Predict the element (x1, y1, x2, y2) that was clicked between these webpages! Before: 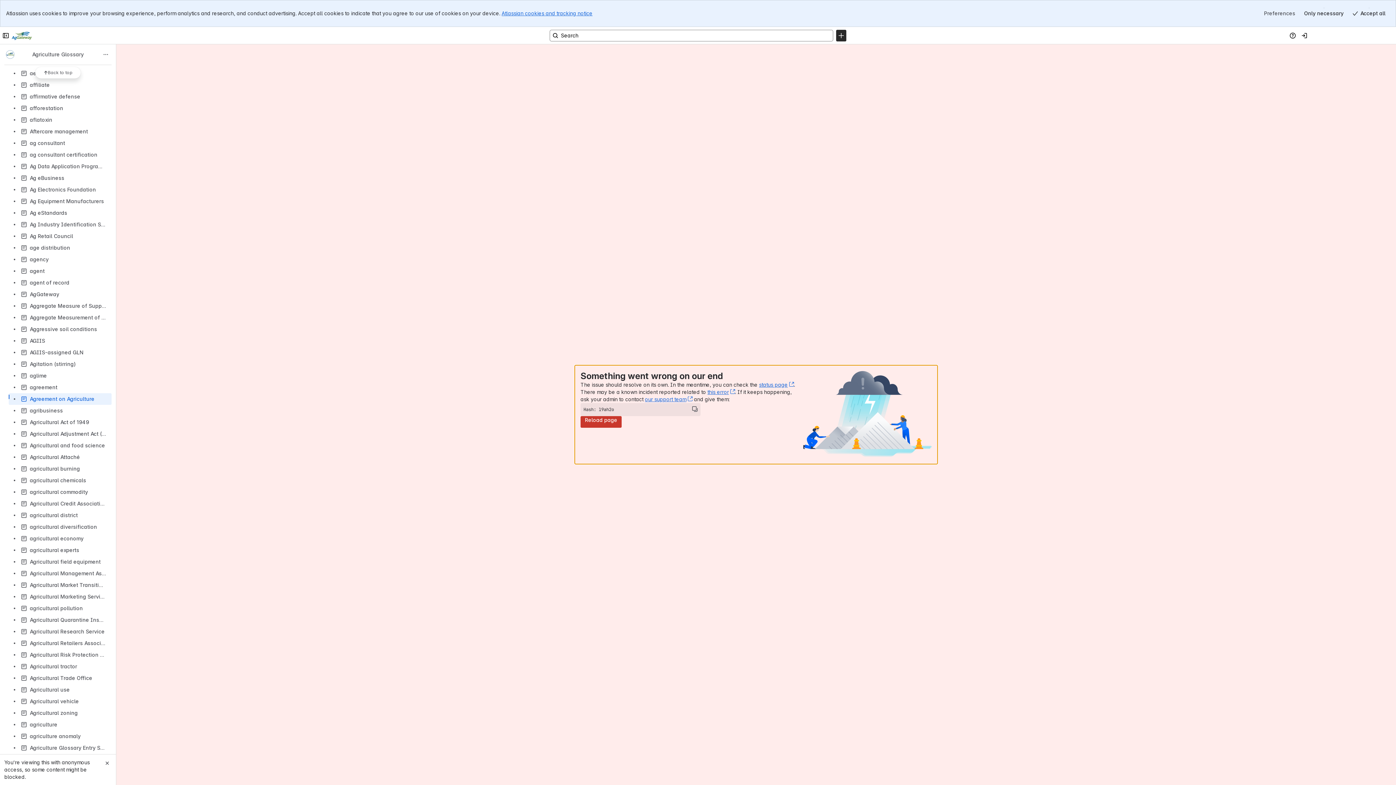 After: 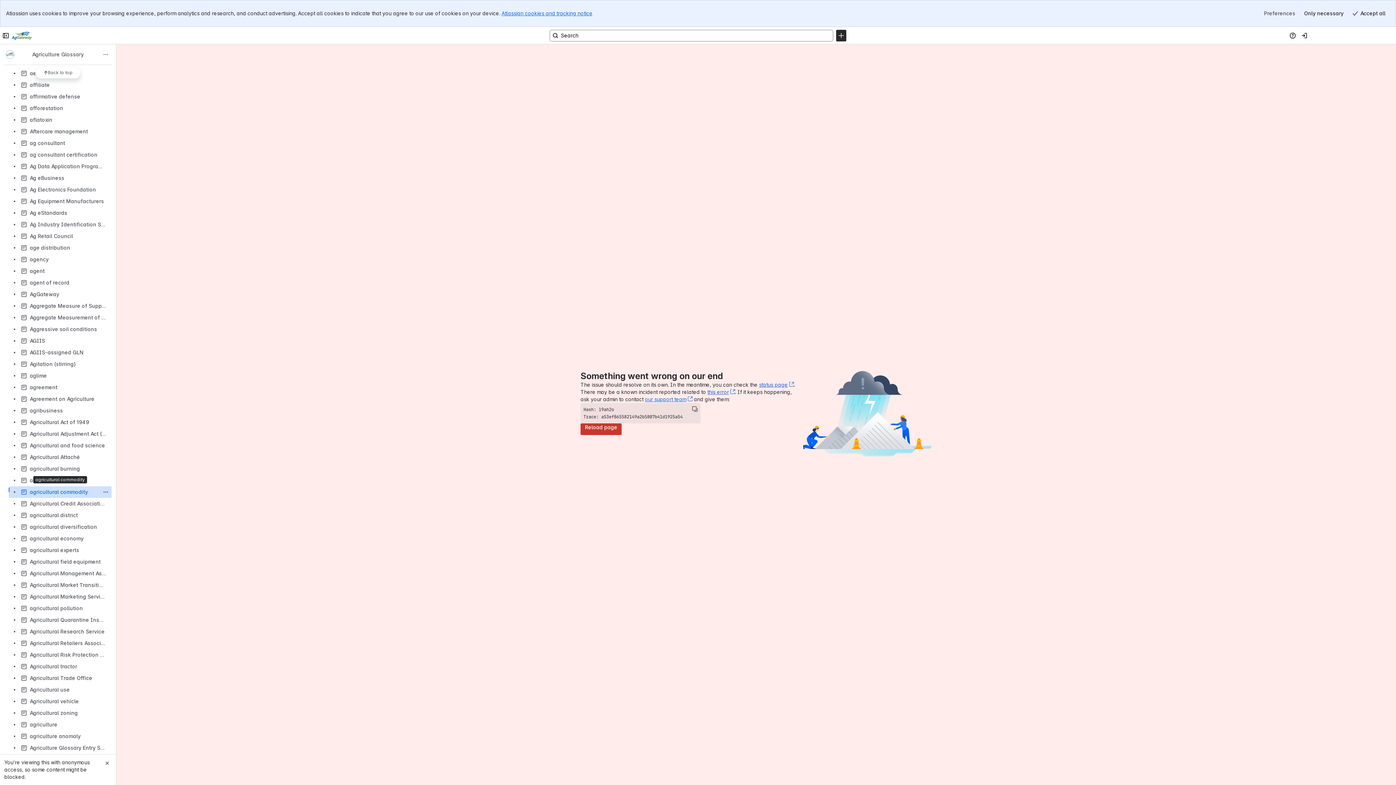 Action: label: agricultural commodity bbox: (8, 486, 111, 498)